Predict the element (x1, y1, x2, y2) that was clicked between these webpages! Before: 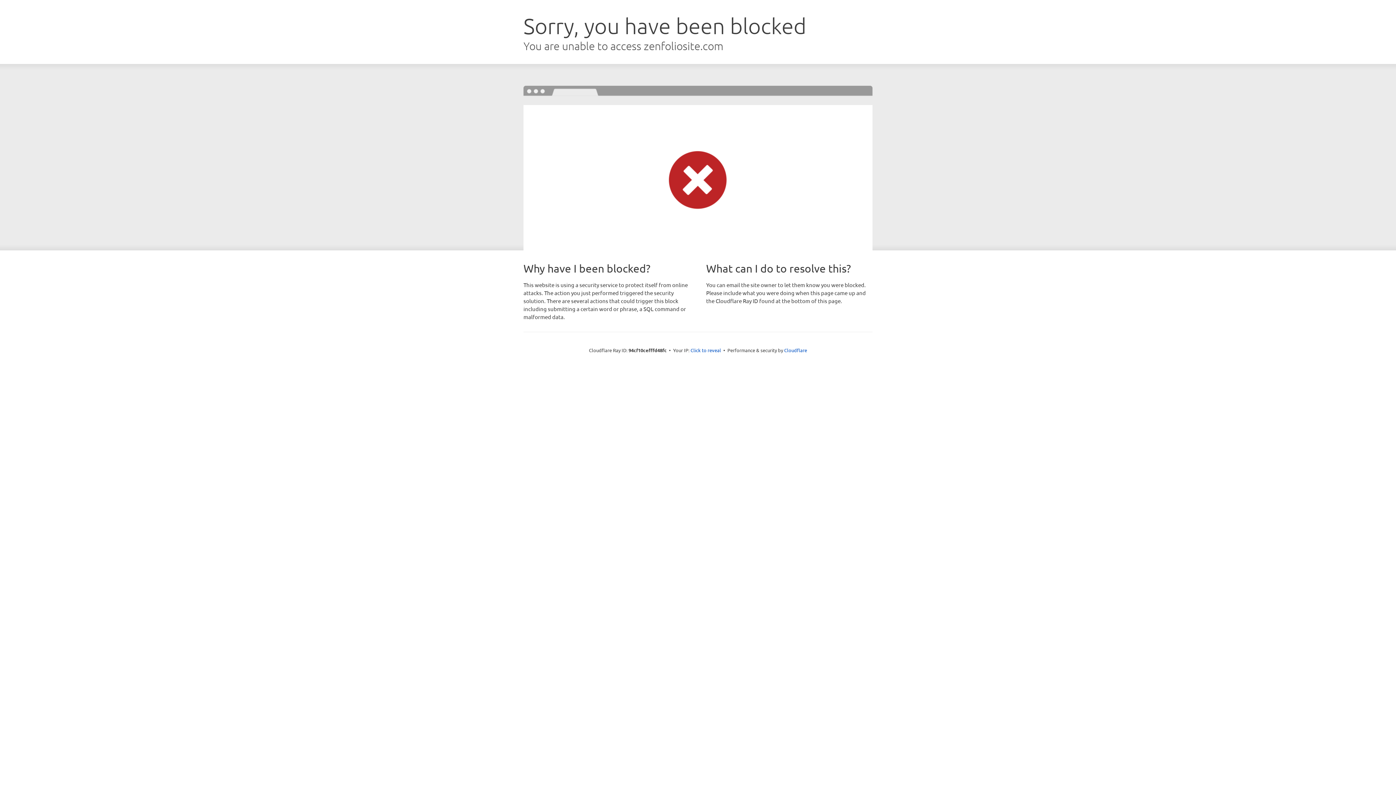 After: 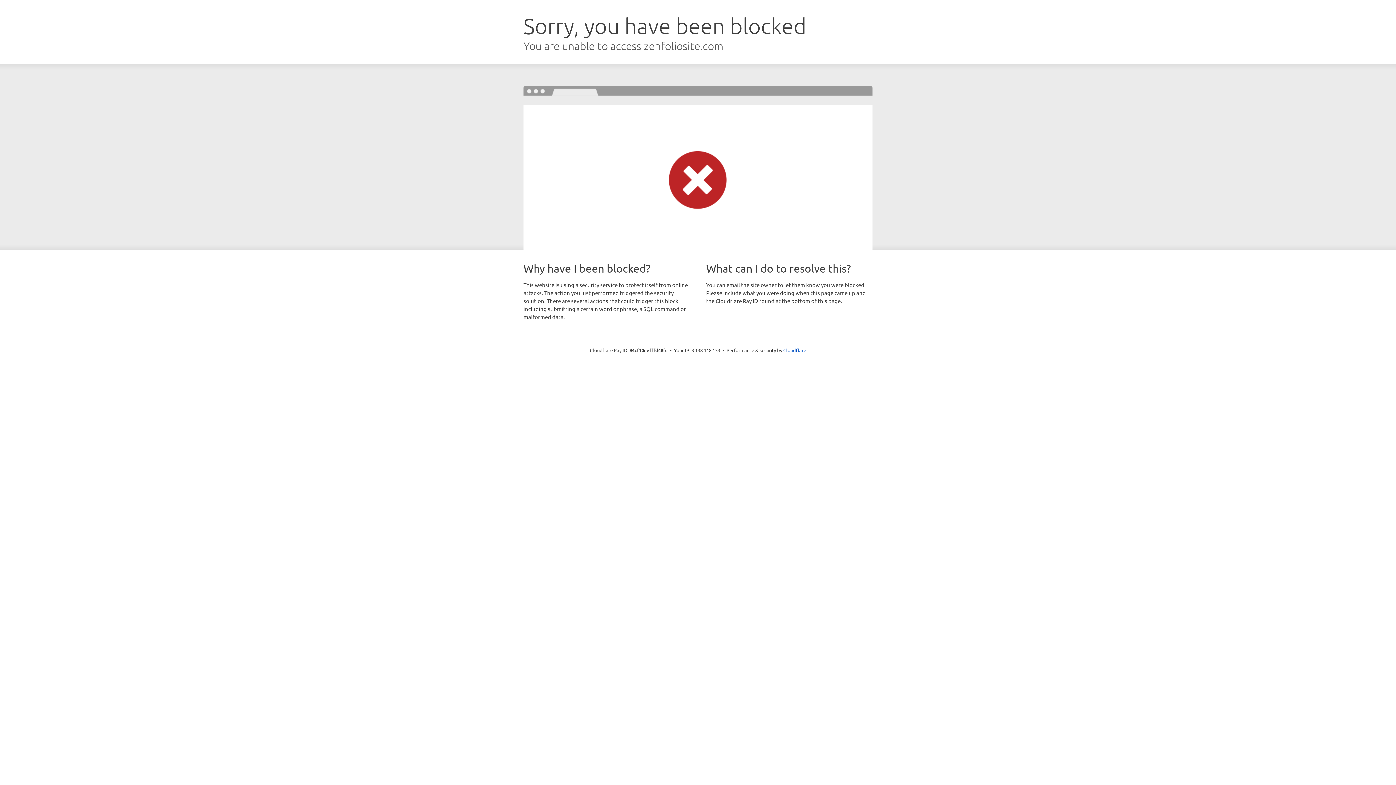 Action: label: Click to reveal bbox: (690, 346, 721, 353)